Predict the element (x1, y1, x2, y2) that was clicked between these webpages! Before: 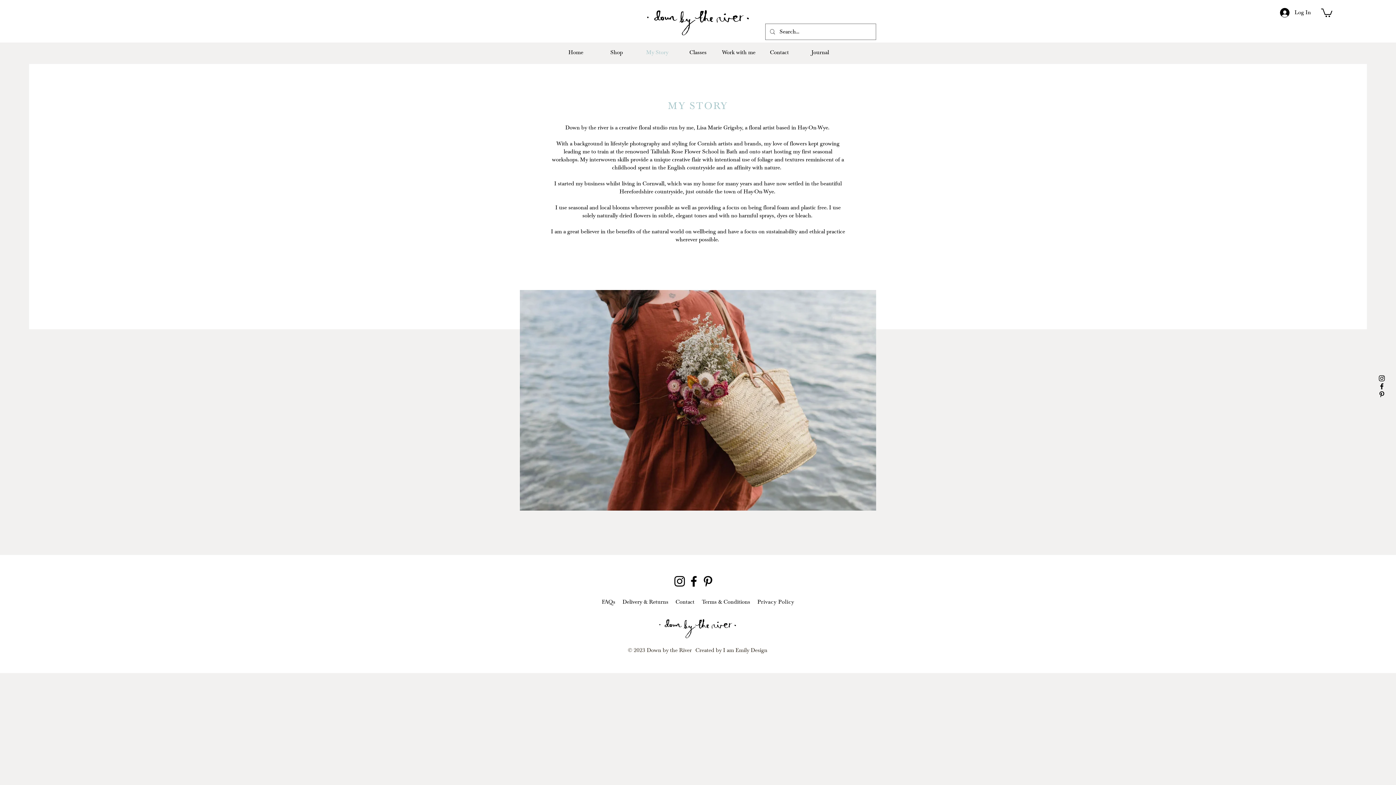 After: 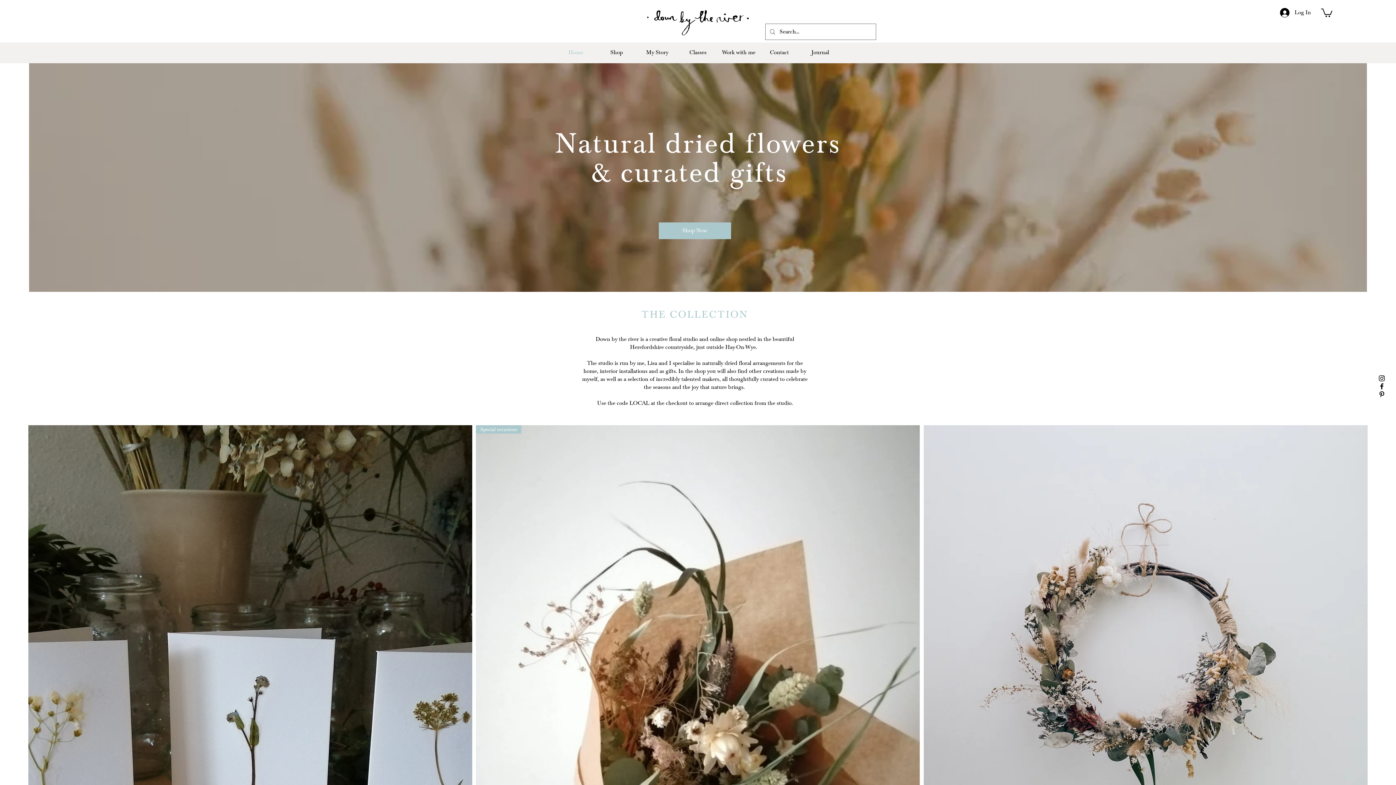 Action: bbox: (555, 43, 596, 61) label: Home